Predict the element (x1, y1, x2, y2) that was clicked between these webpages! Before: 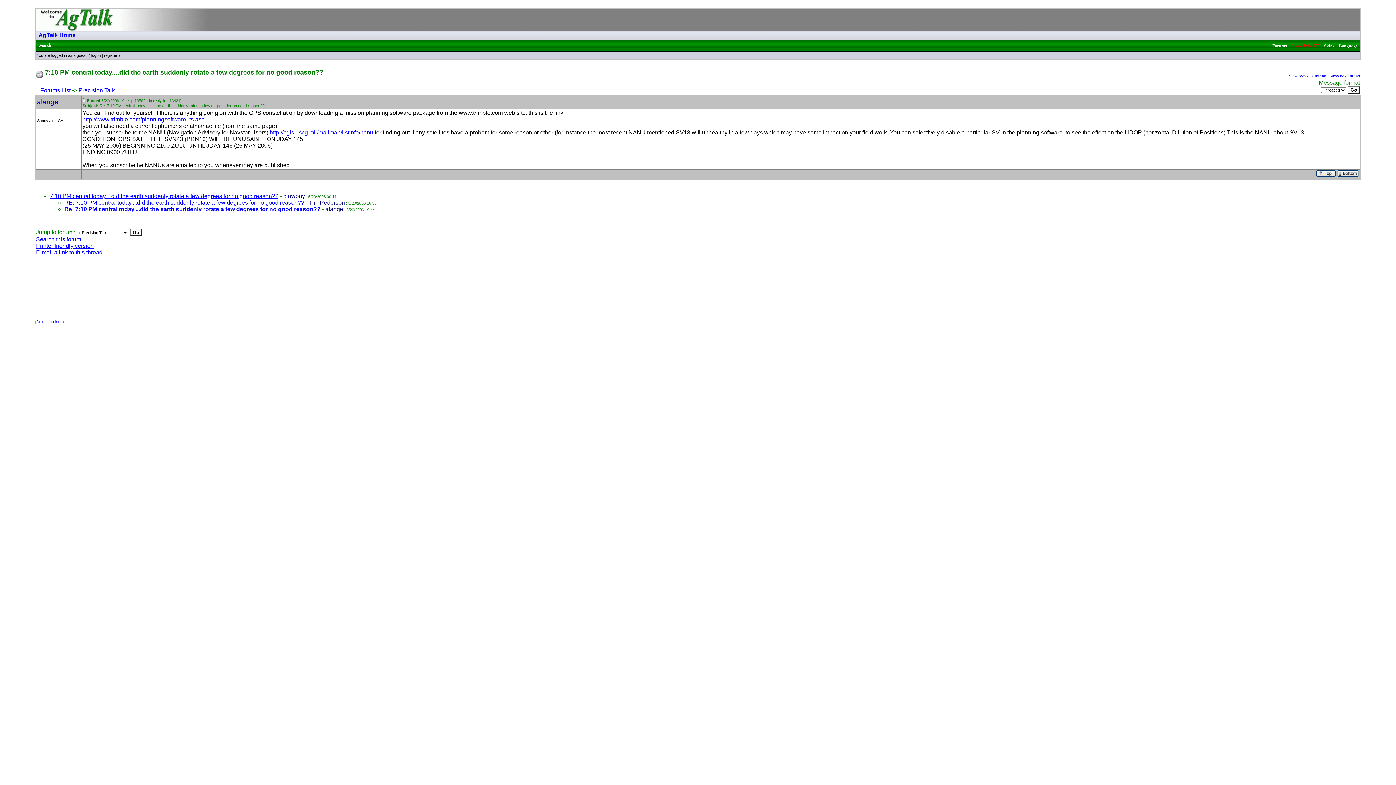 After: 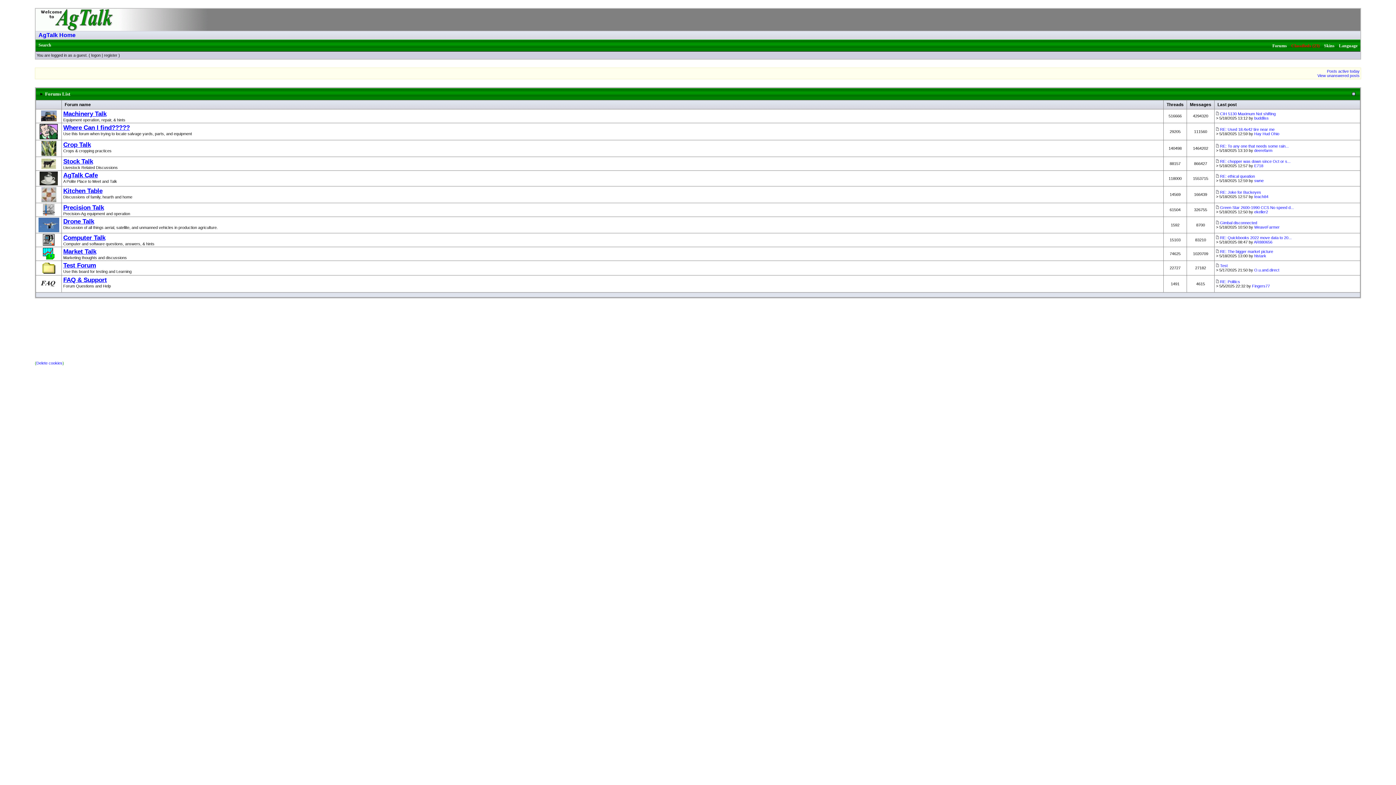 Action: label: Forums List bbox: (40, 87, 70, 93)